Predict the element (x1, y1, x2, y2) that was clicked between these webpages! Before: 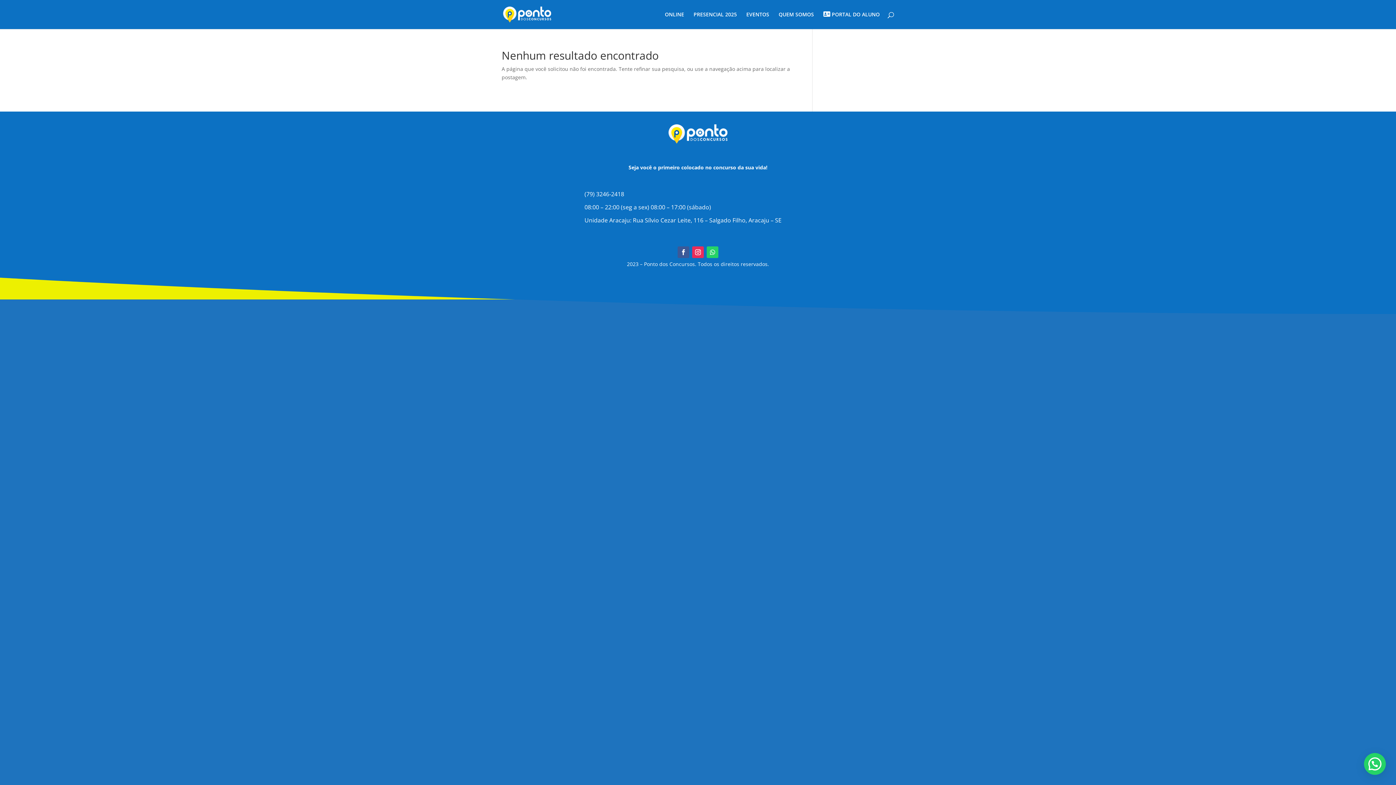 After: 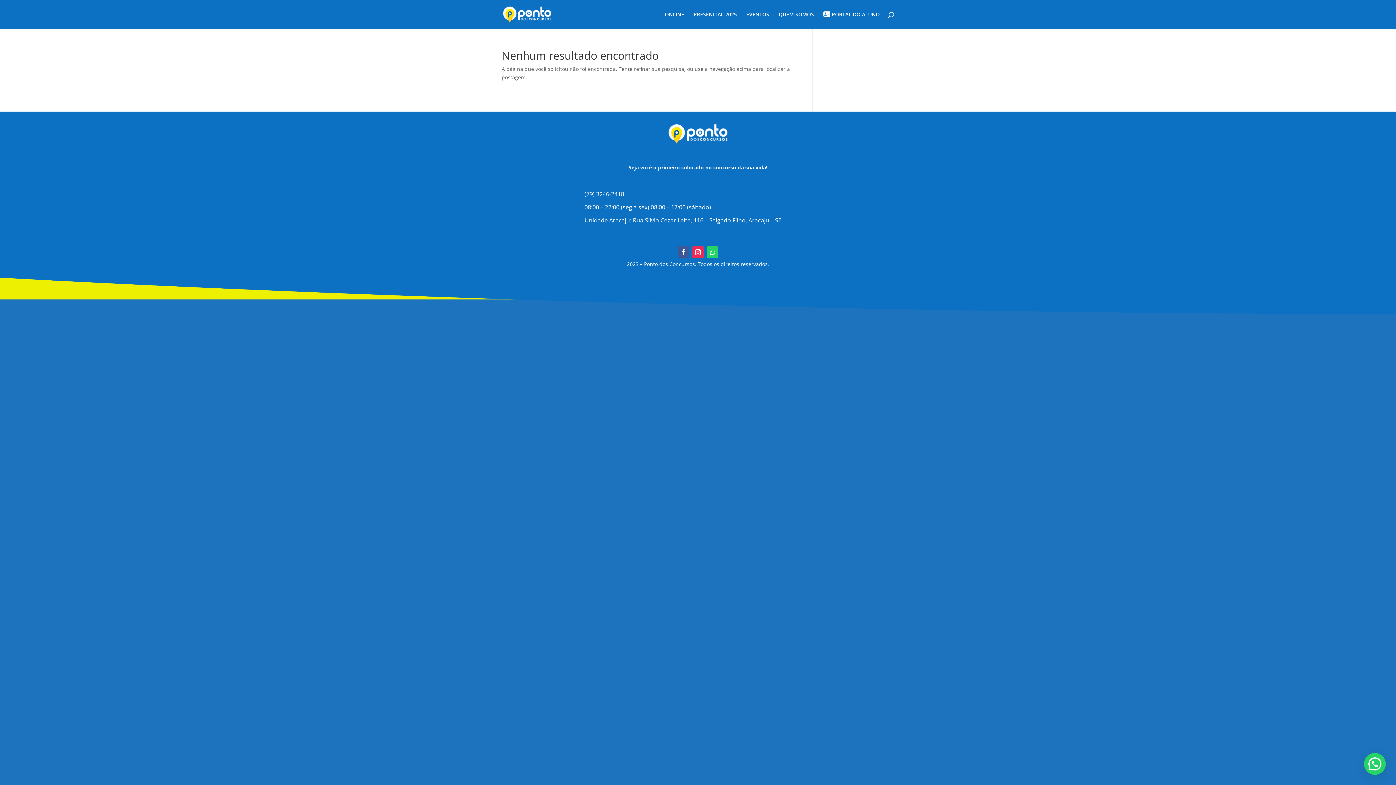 Action: bbox: (706, 246, 718, 258)